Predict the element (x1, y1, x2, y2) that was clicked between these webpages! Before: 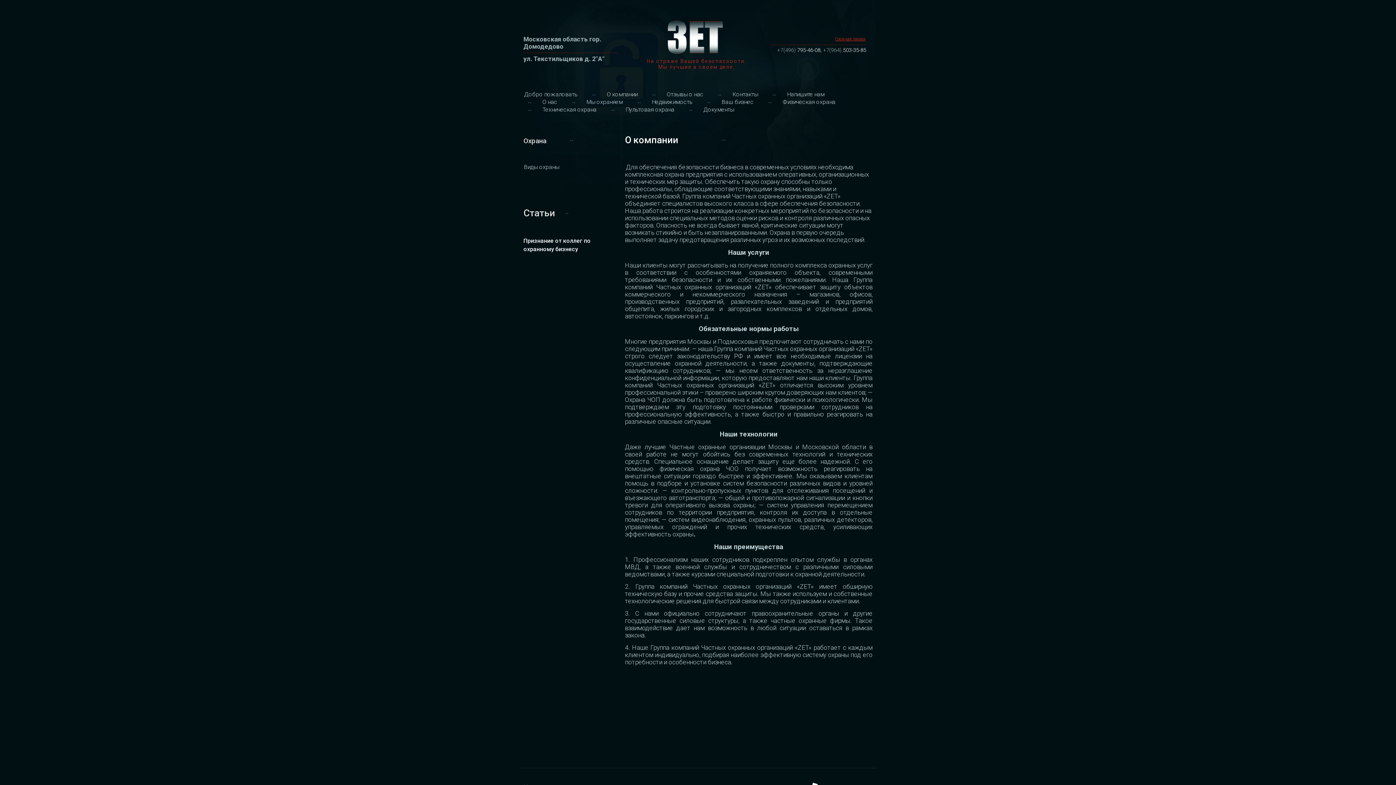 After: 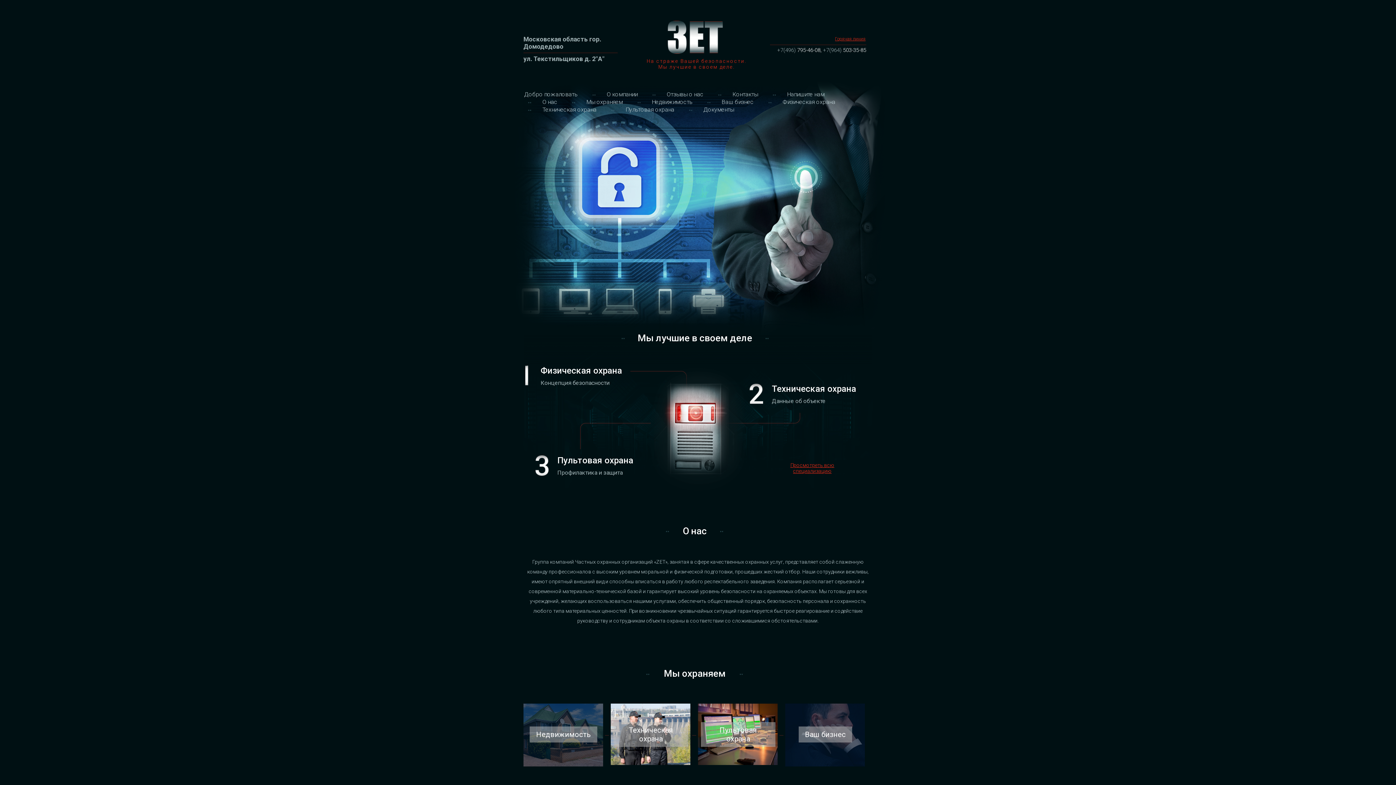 Action: bbox: (666, 49, 723, 54)